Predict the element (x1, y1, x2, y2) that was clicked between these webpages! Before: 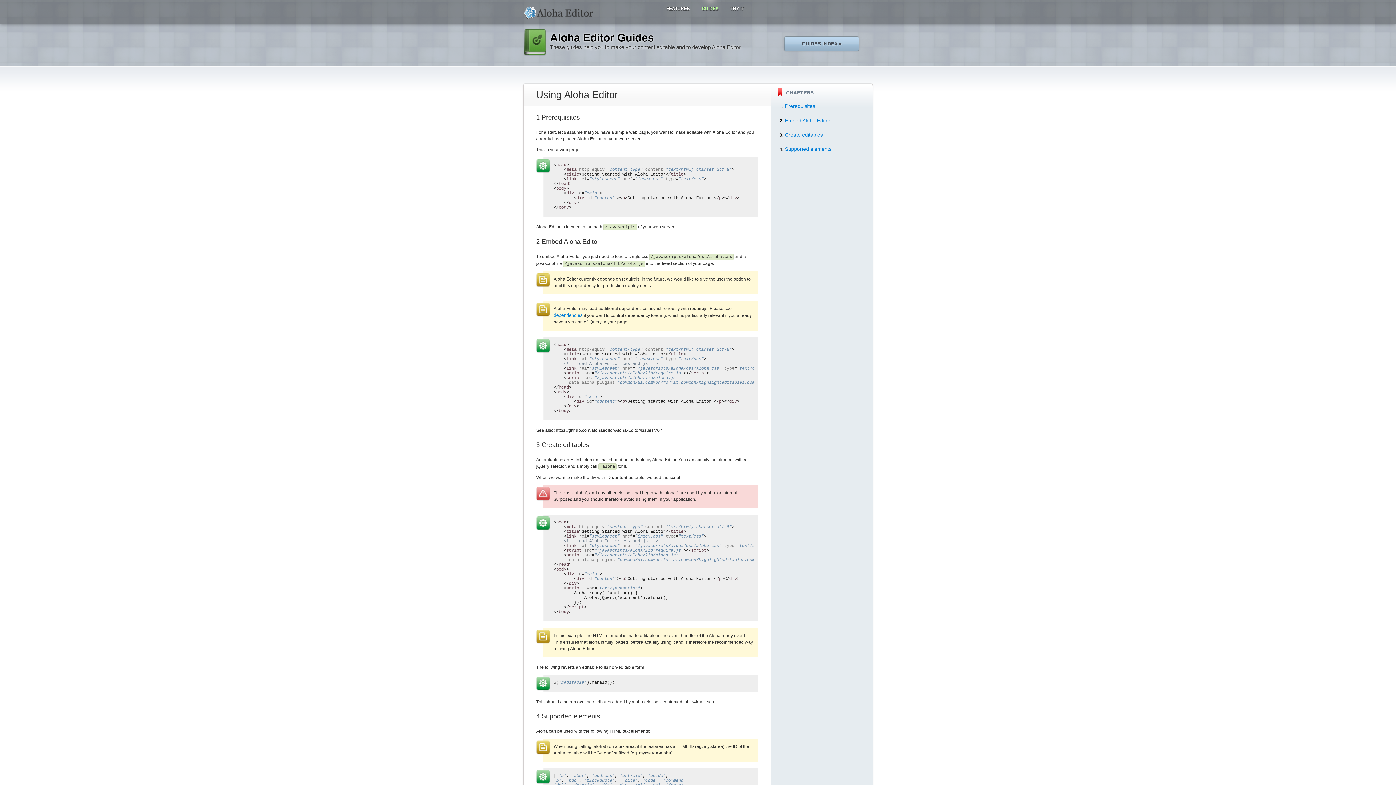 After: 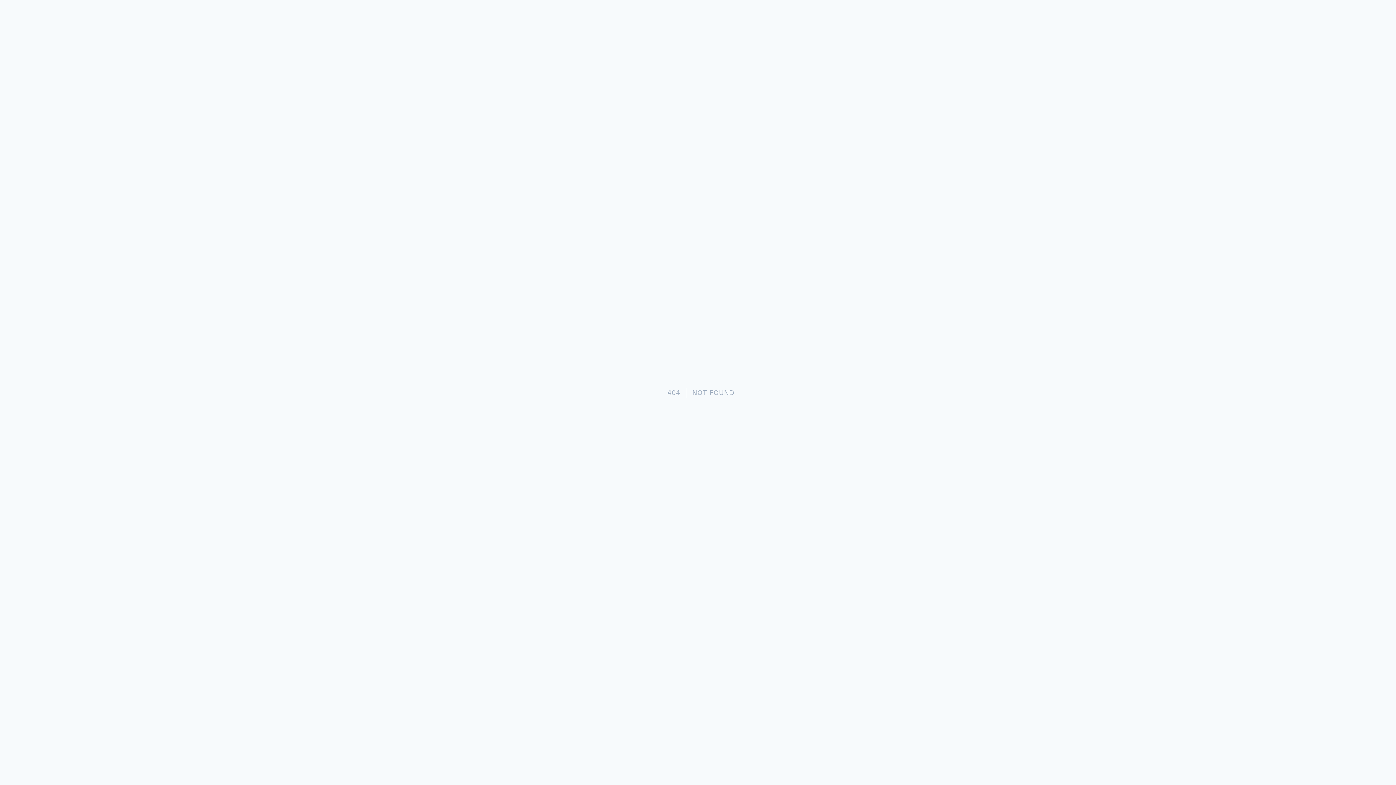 Action: label: FEATURES bbox: (666, 6, 690, 11)